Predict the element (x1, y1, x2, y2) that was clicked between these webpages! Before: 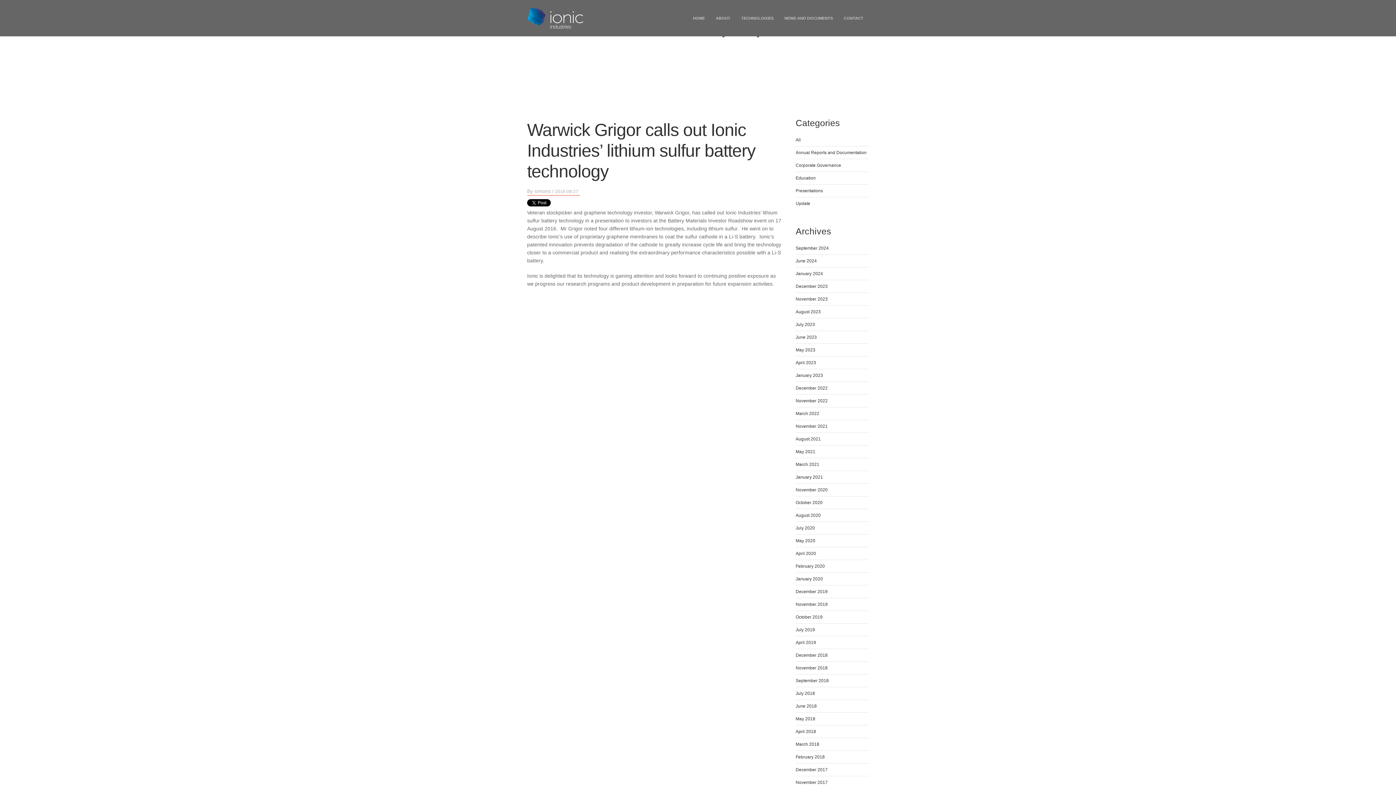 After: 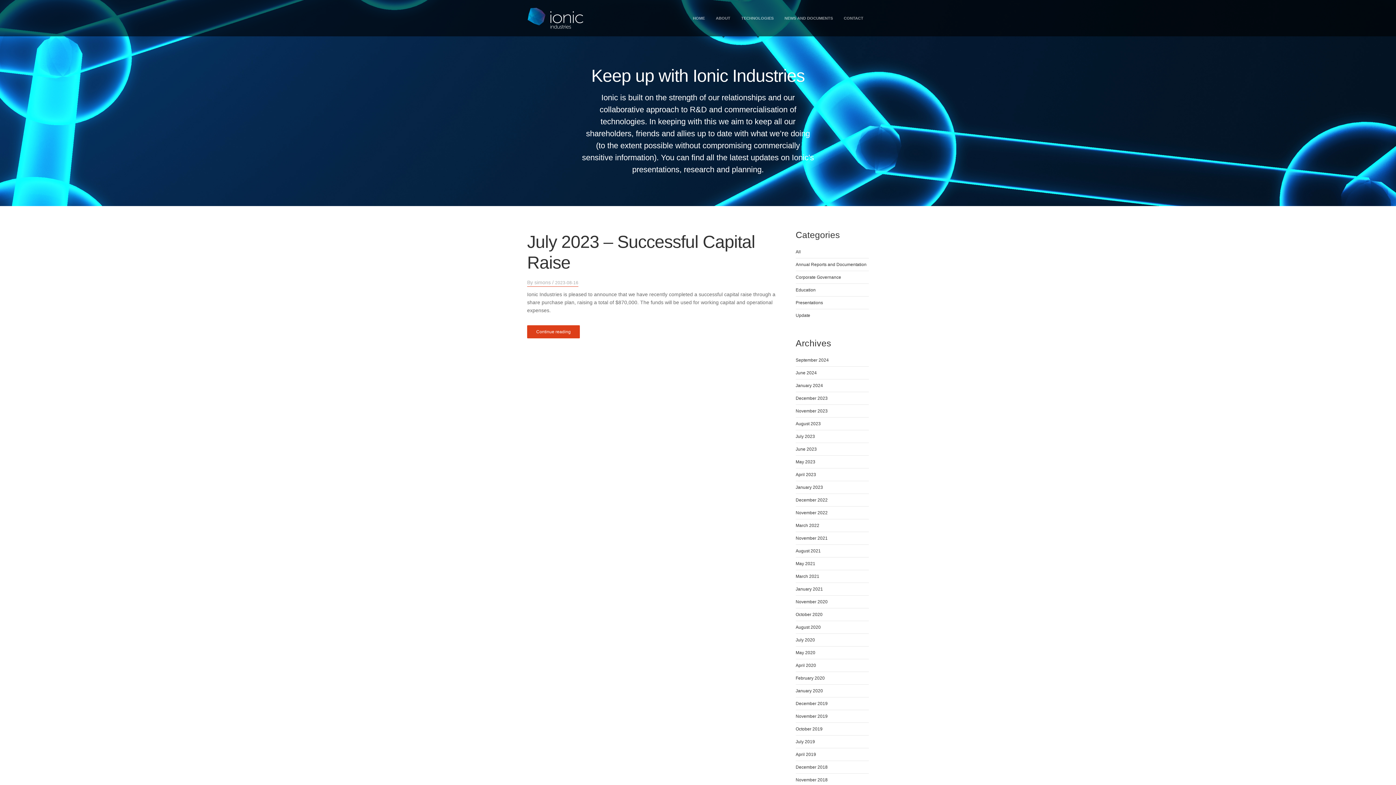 Action: bbox: (795, 309, 820, 314) label: August 2023